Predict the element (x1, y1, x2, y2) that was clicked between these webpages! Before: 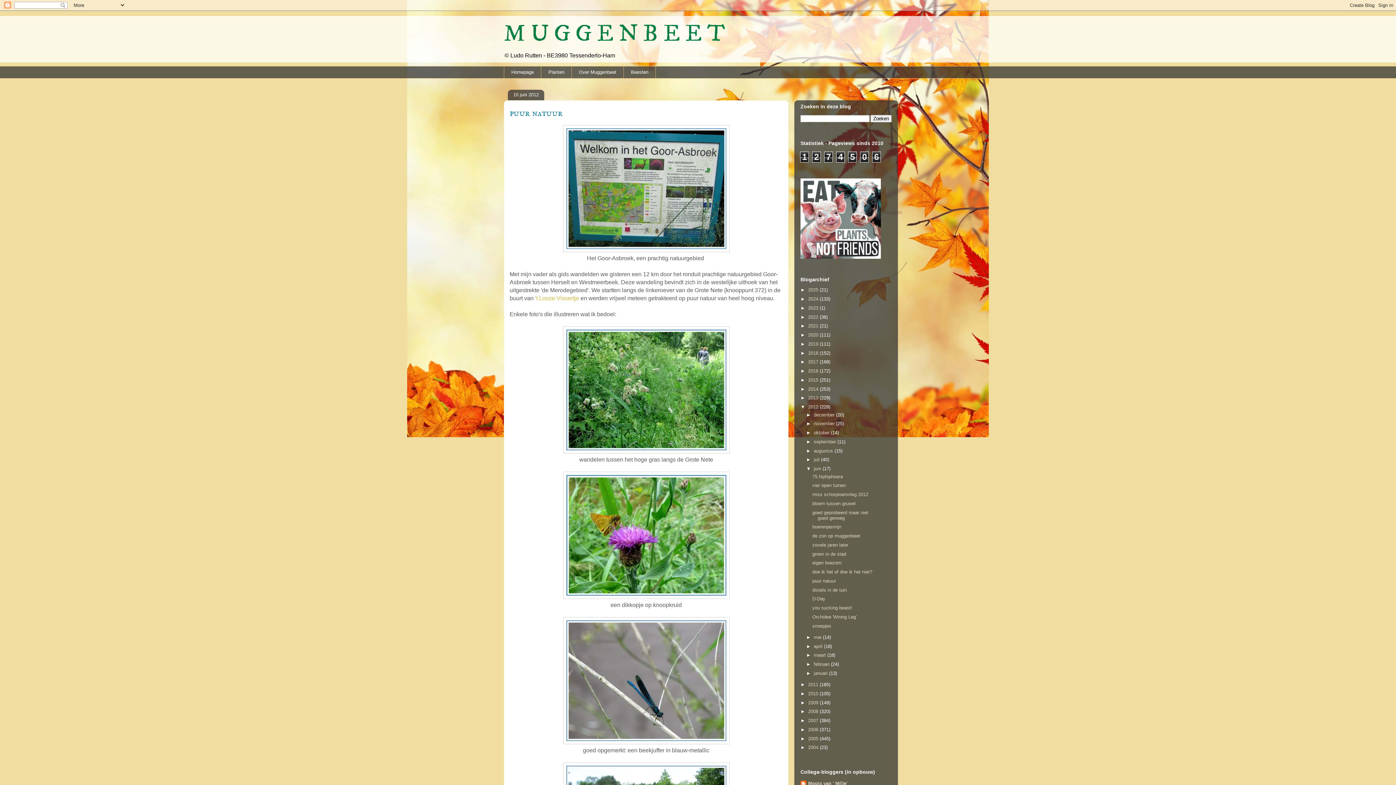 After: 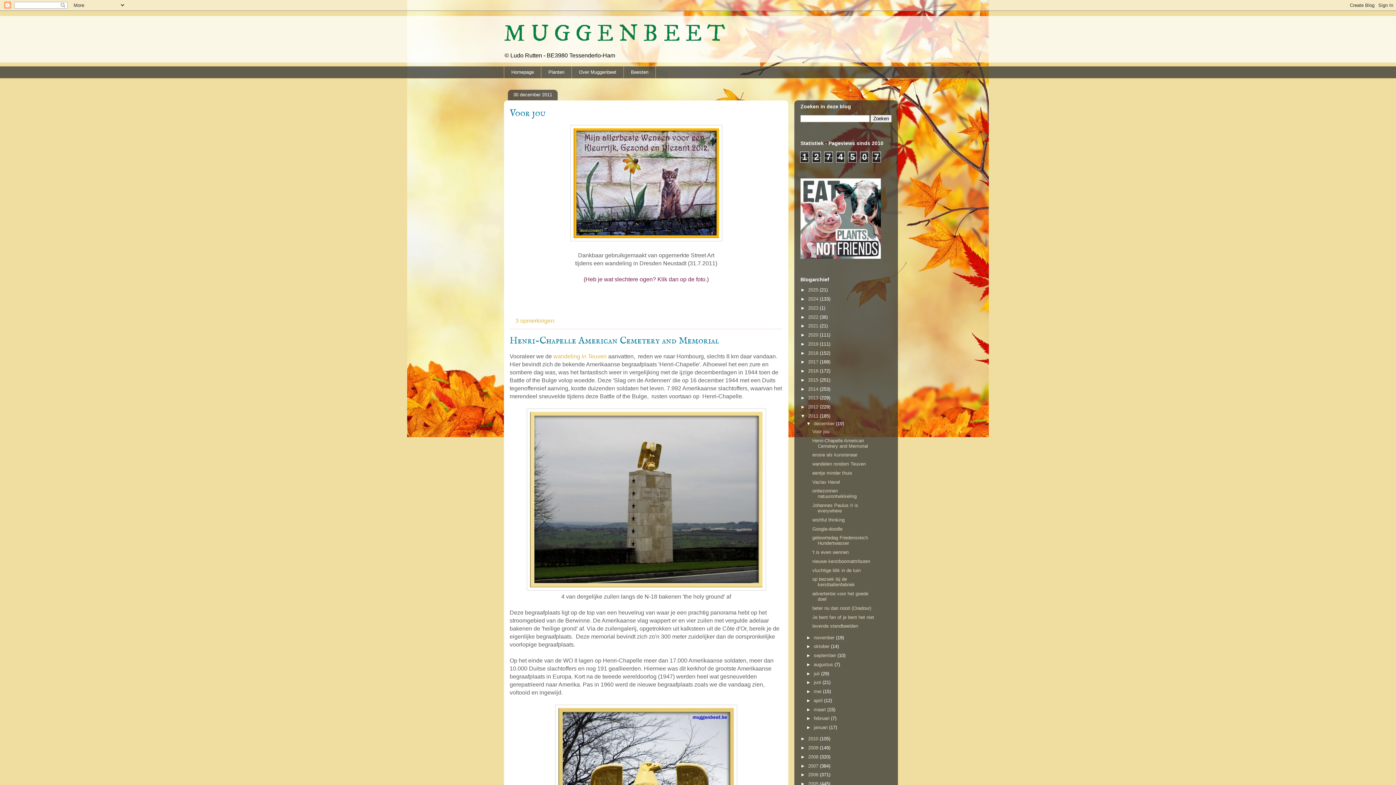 Action: bbox: (808, 682, 820, 687) label: 2011 